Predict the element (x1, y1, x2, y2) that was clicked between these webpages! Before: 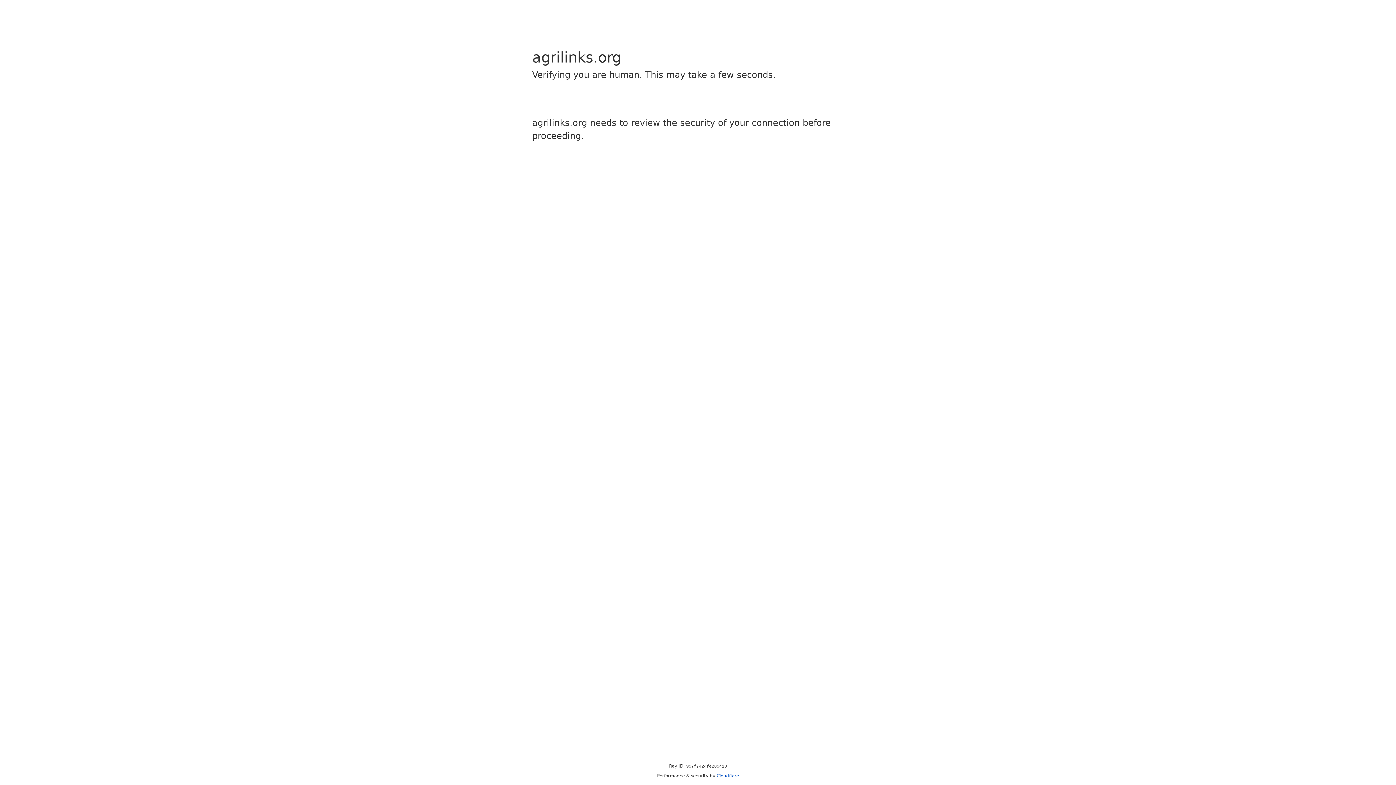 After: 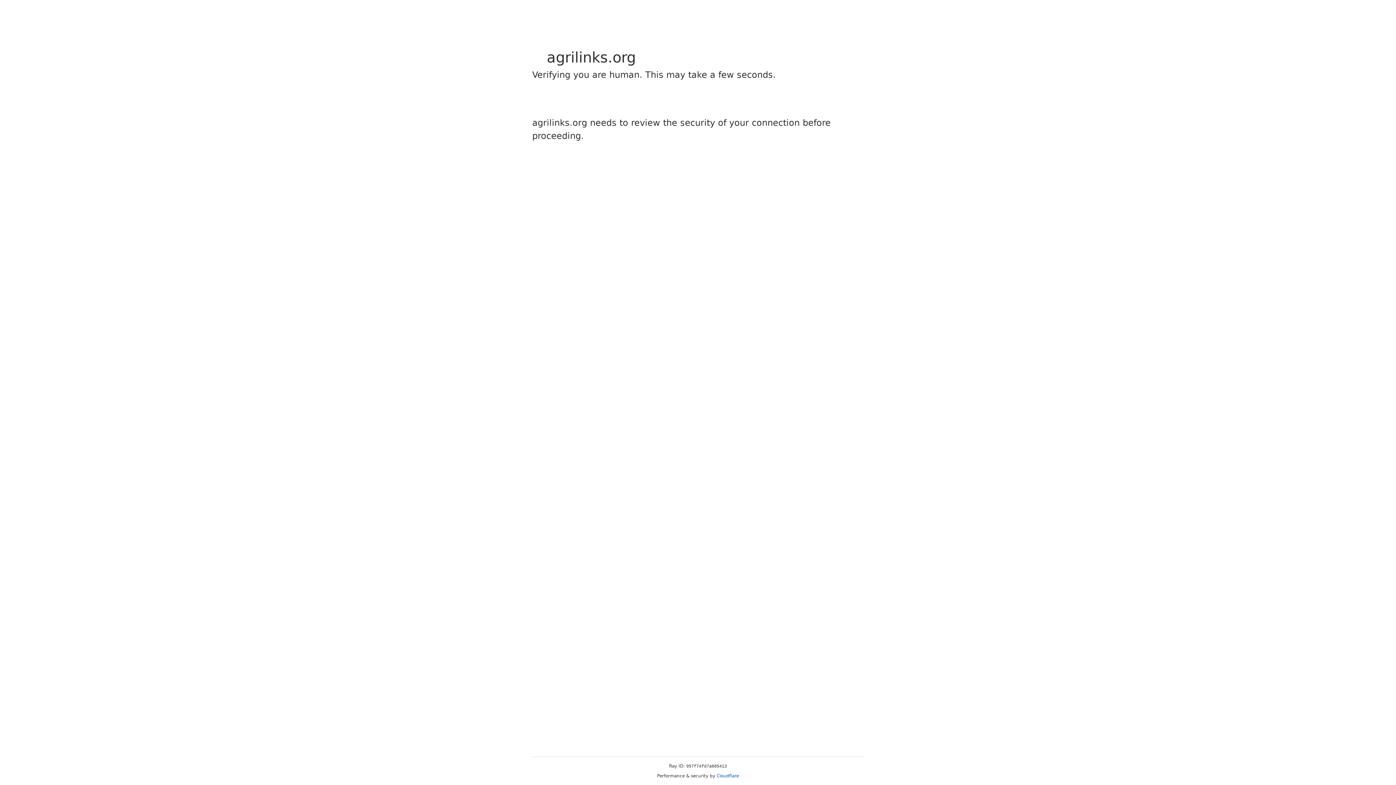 Action: label: Cloudflare bbox: (716, 773, 739, 778)